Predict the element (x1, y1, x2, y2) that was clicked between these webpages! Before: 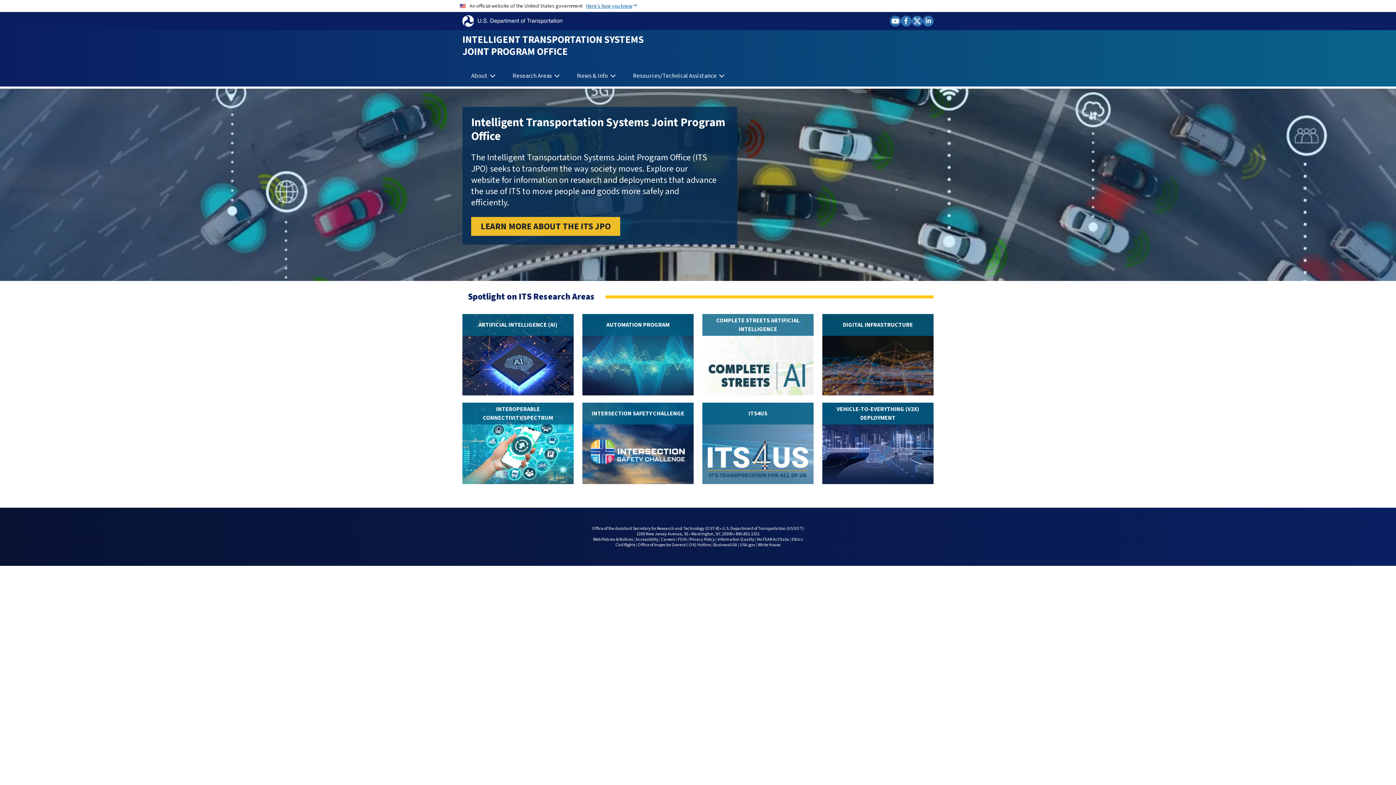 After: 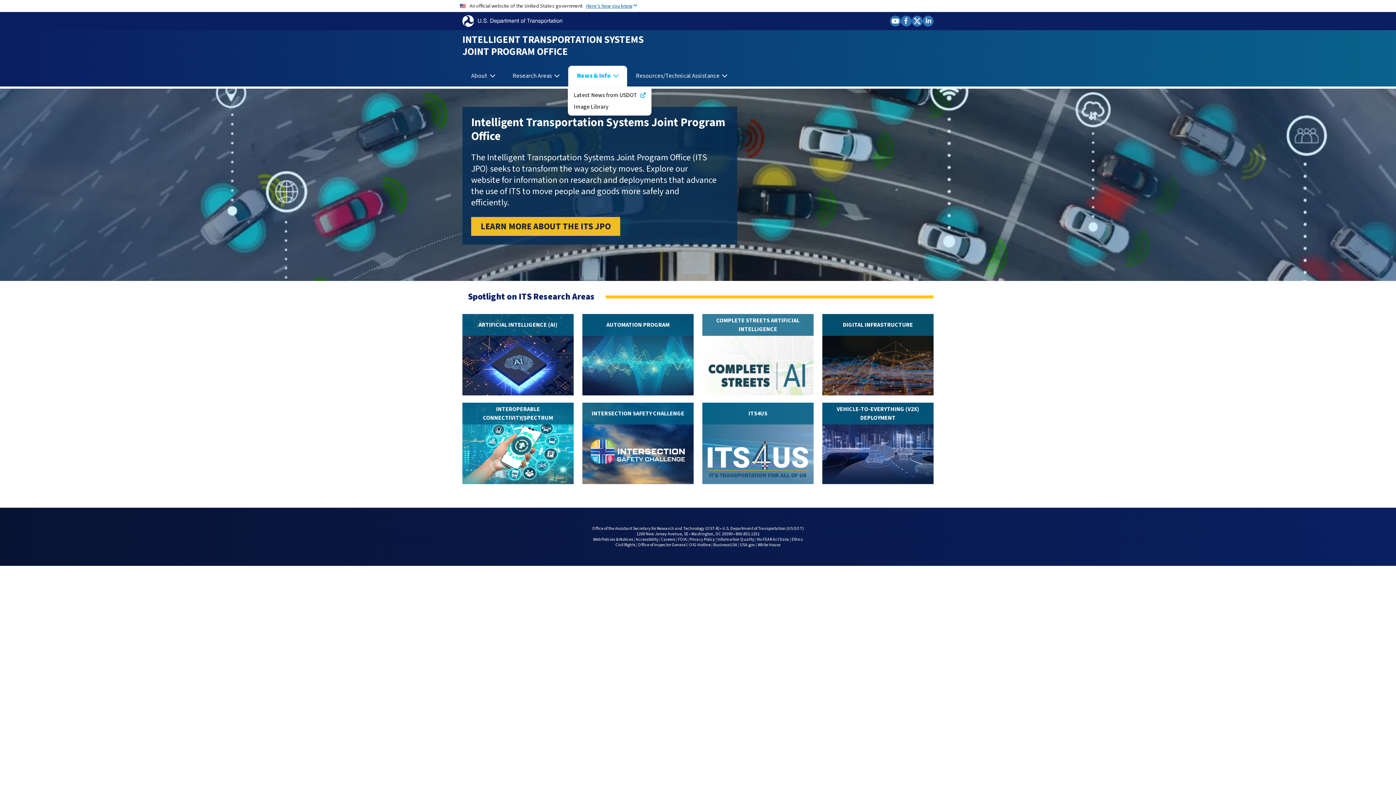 Action: label: News & Info  bbox: (568, 65, 624, 86)